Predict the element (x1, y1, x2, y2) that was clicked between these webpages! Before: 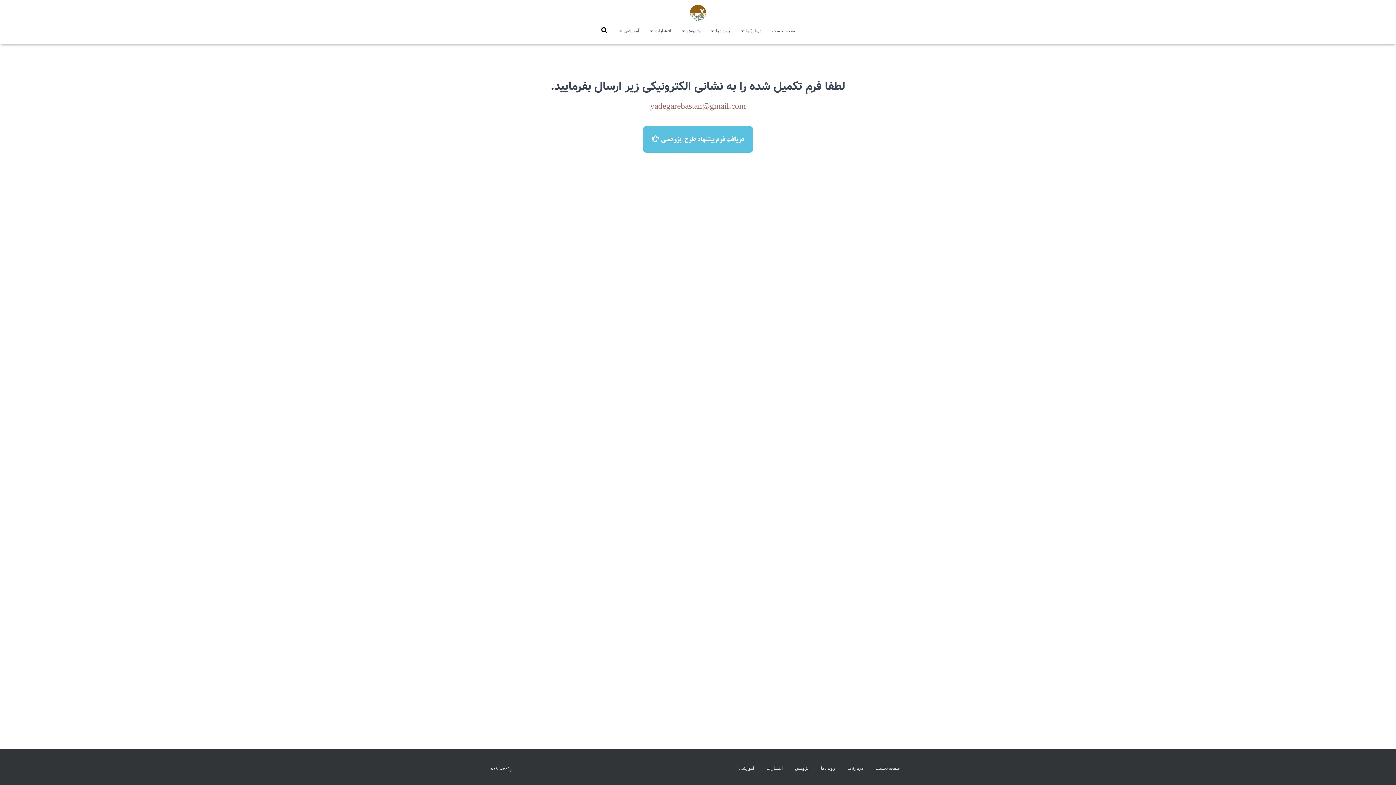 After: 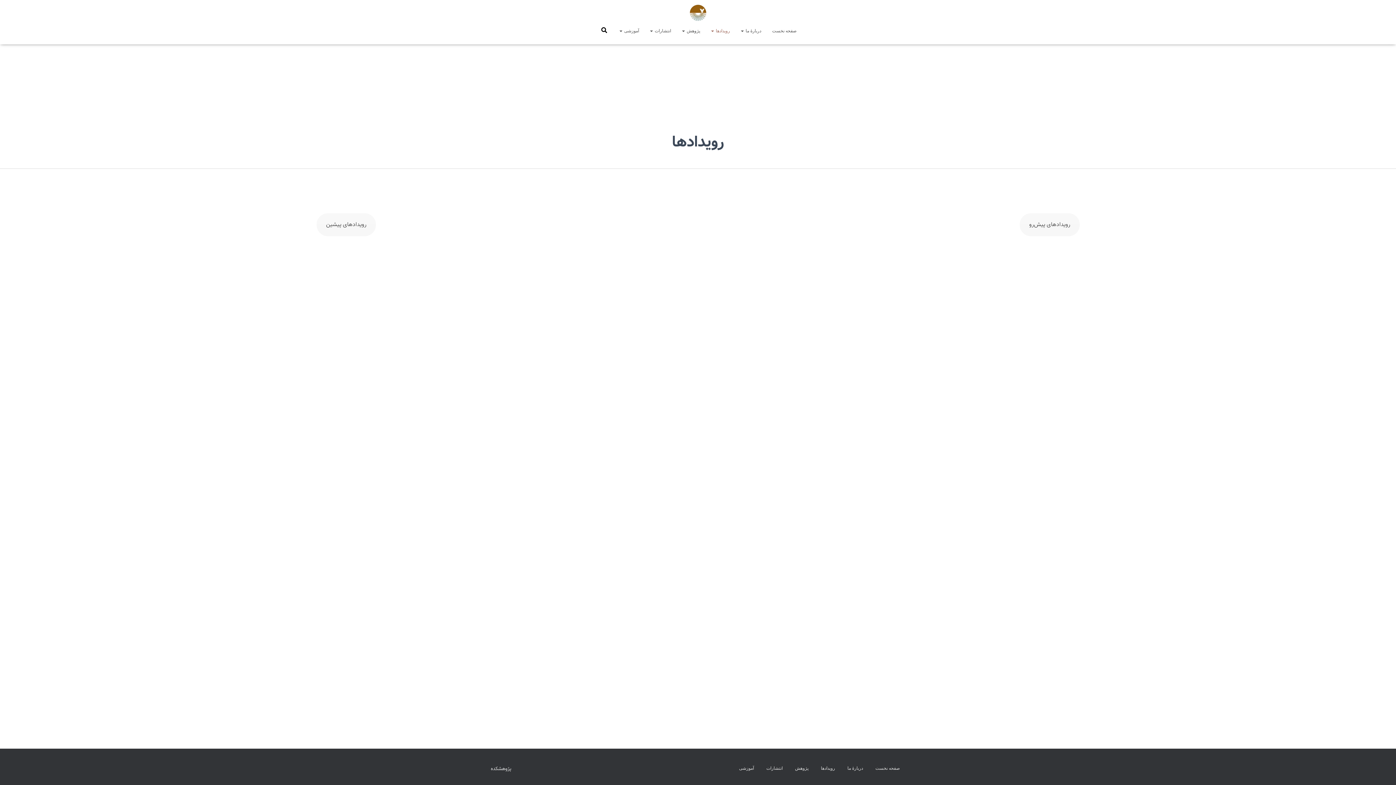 Action: label: رویدادها  bbox: (705, 21, 735, 40)